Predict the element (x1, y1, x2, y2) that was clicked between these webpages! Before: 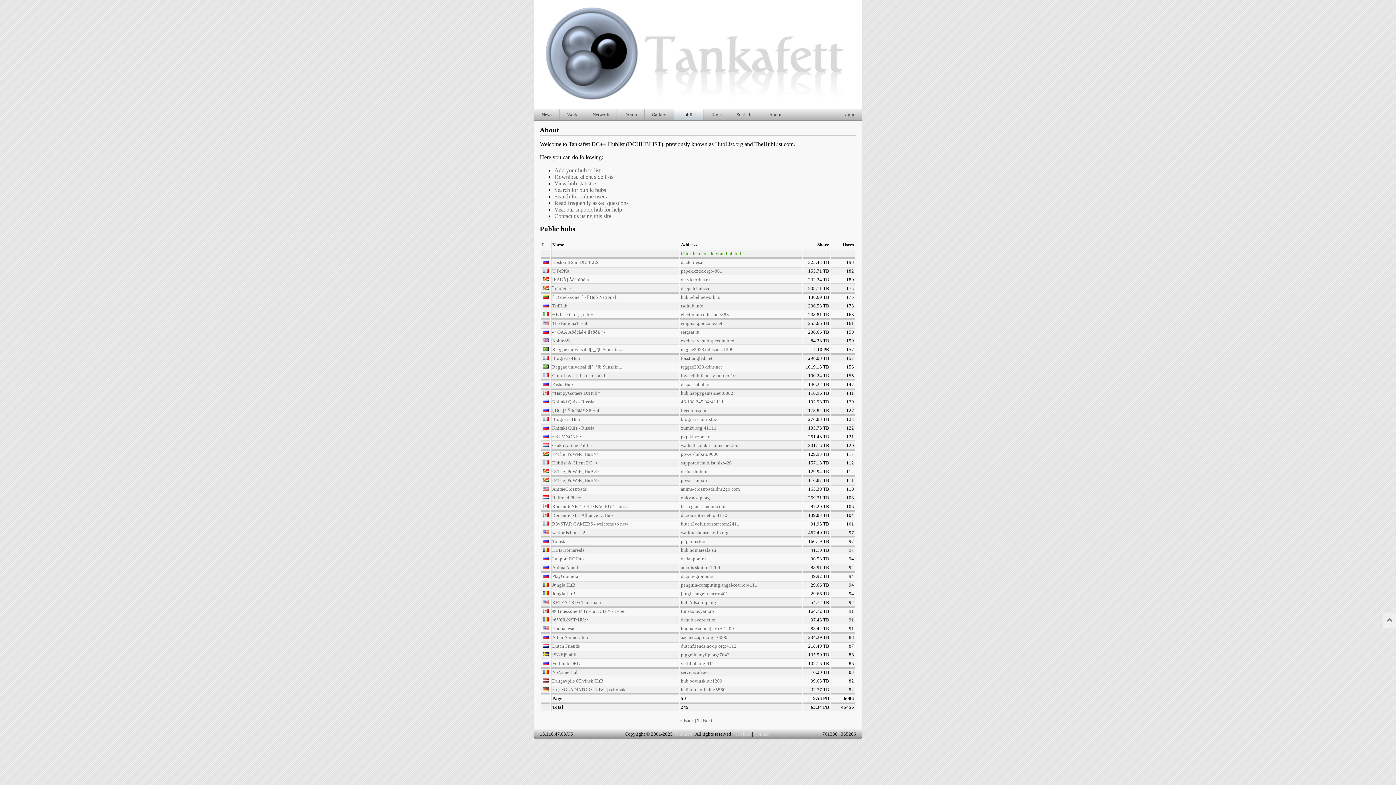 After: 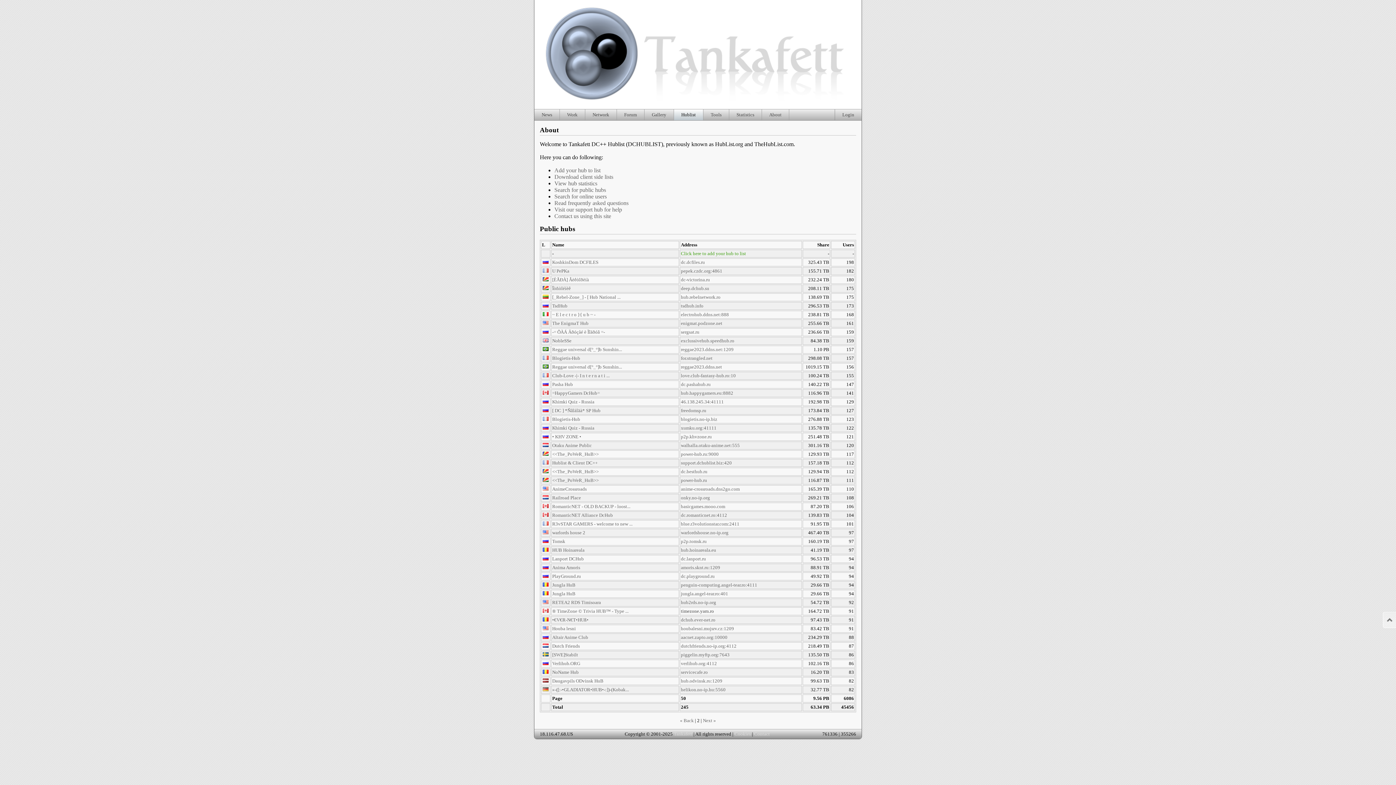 Action: bbox: (681, 608, 714, 614) label: timezone.yarn.ro